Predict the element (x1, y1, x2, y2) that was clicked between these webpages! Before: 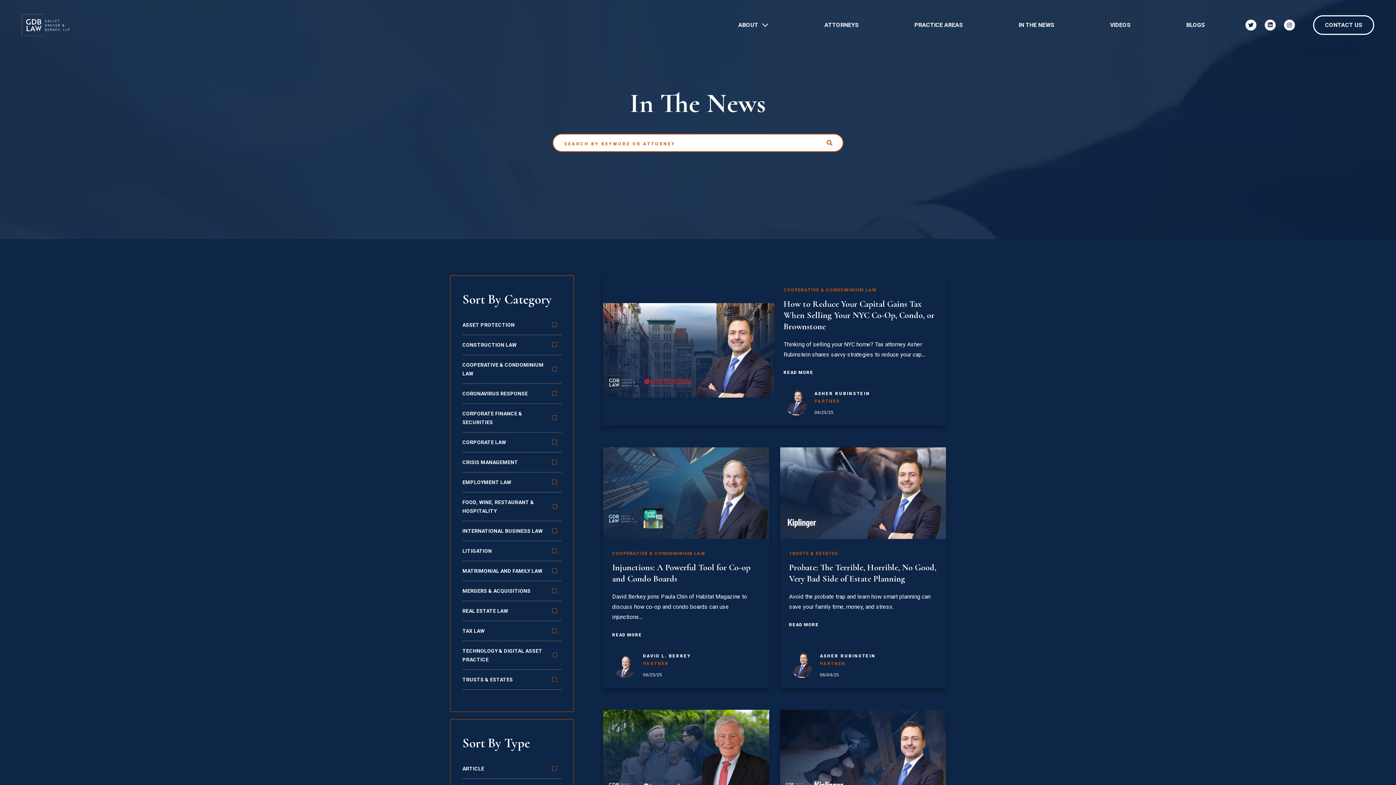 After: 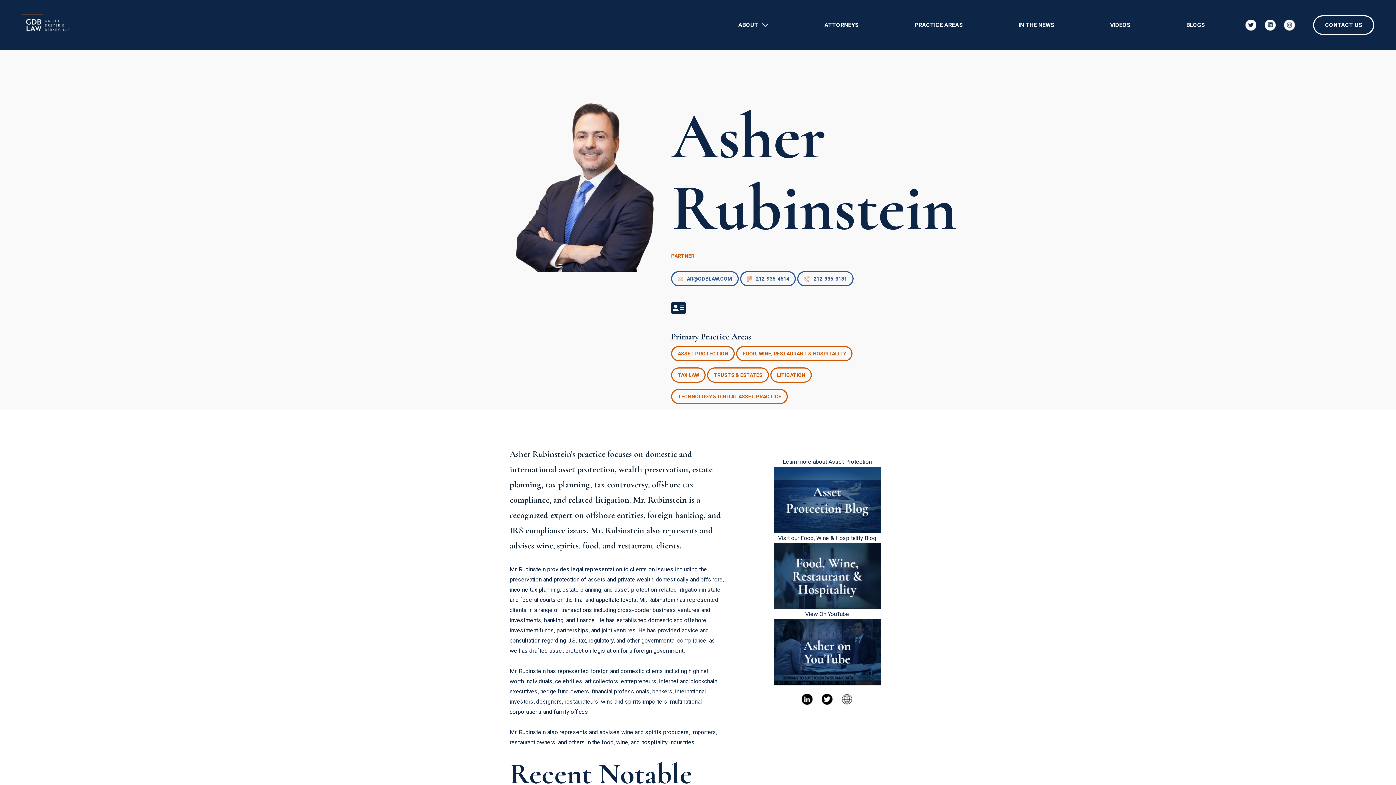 Action: bbox: (814, 391, 870, 396) label: ASHER RUBINSTEIN